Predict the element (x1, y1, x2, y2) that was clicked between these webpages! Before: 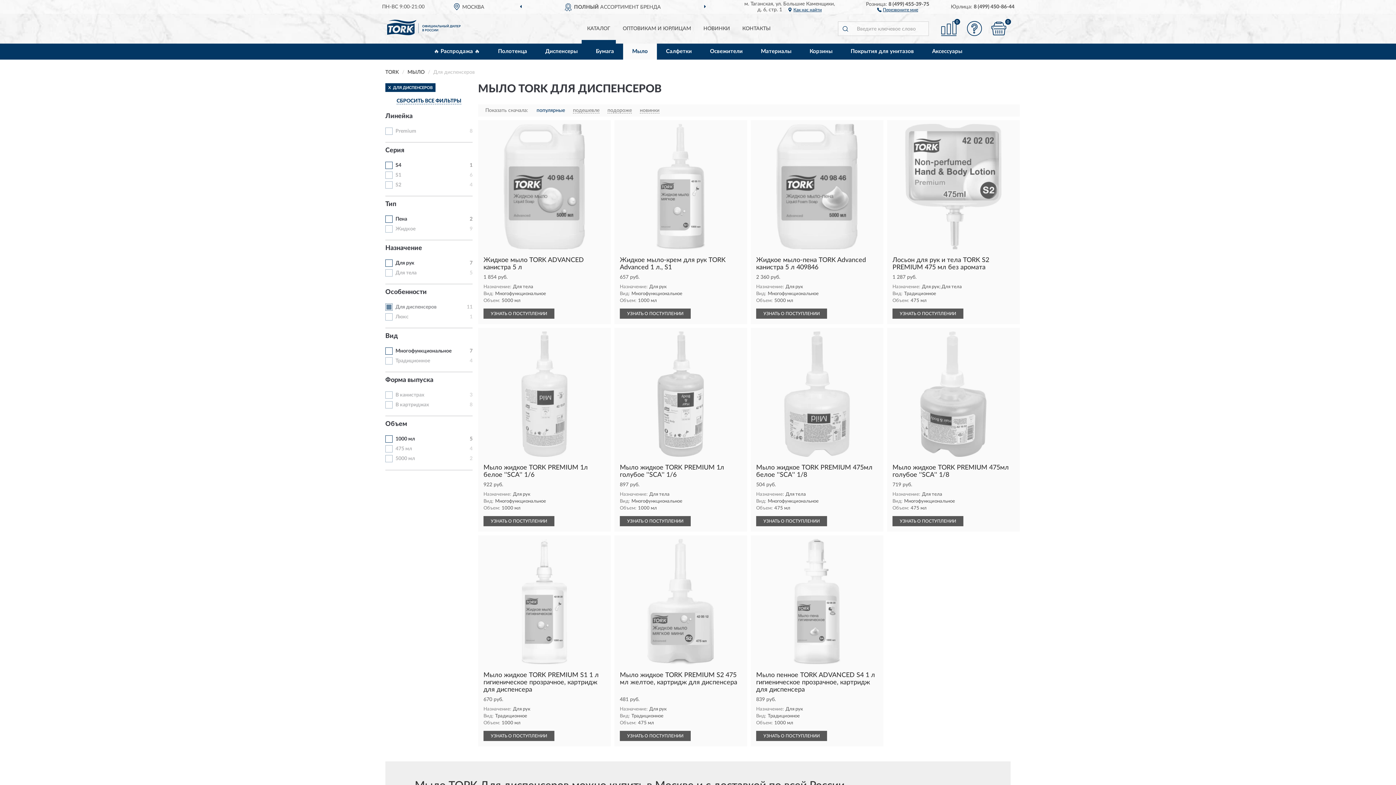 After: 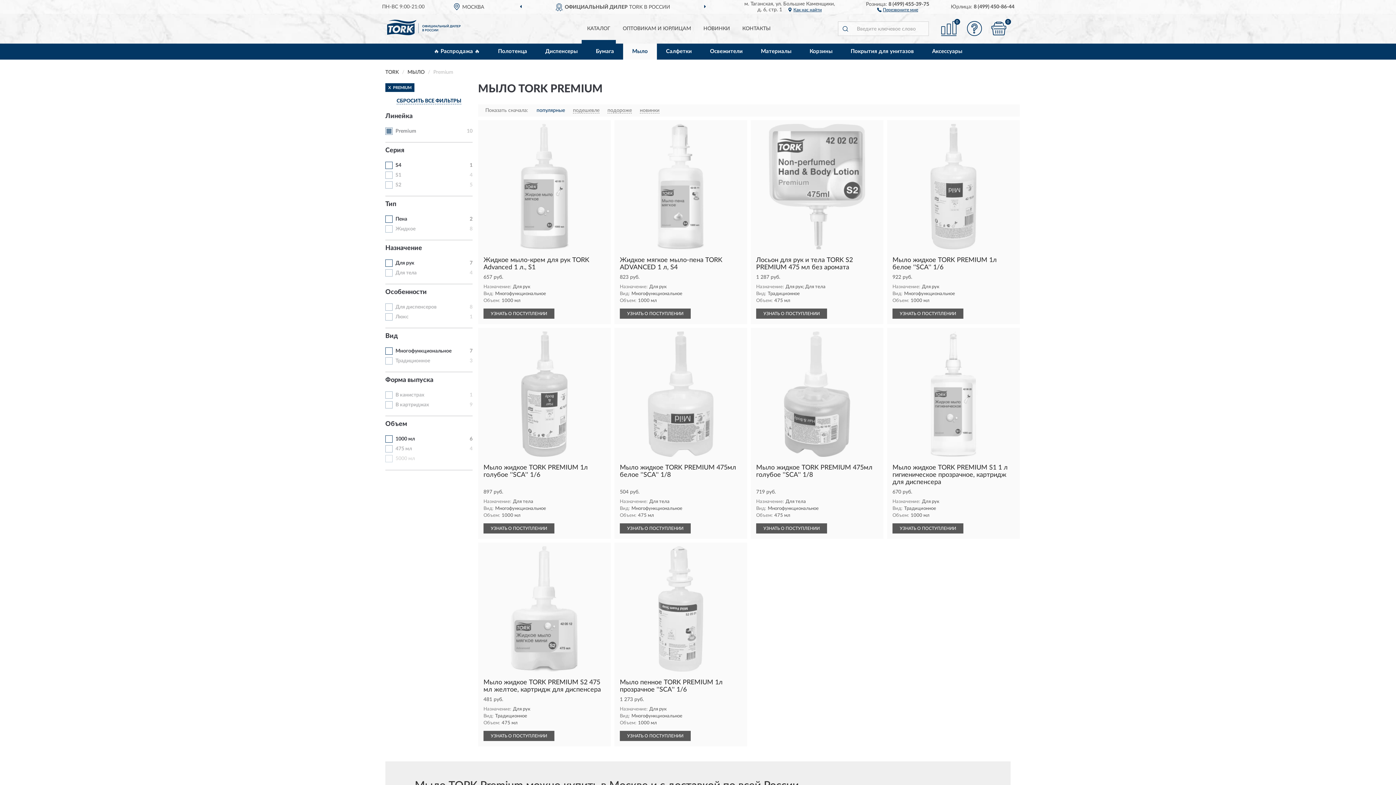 Action: bbox: (395, 128, 416, 133) label: Premium